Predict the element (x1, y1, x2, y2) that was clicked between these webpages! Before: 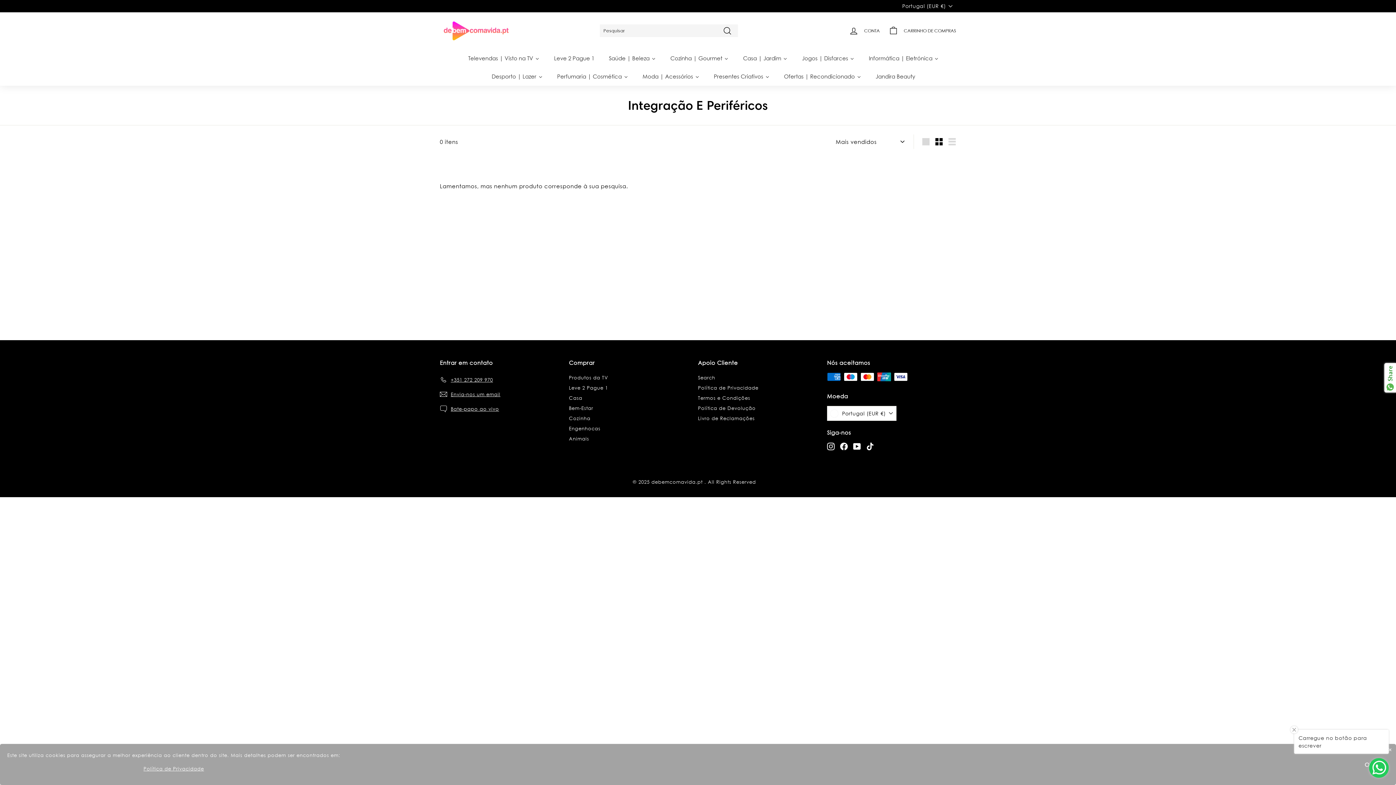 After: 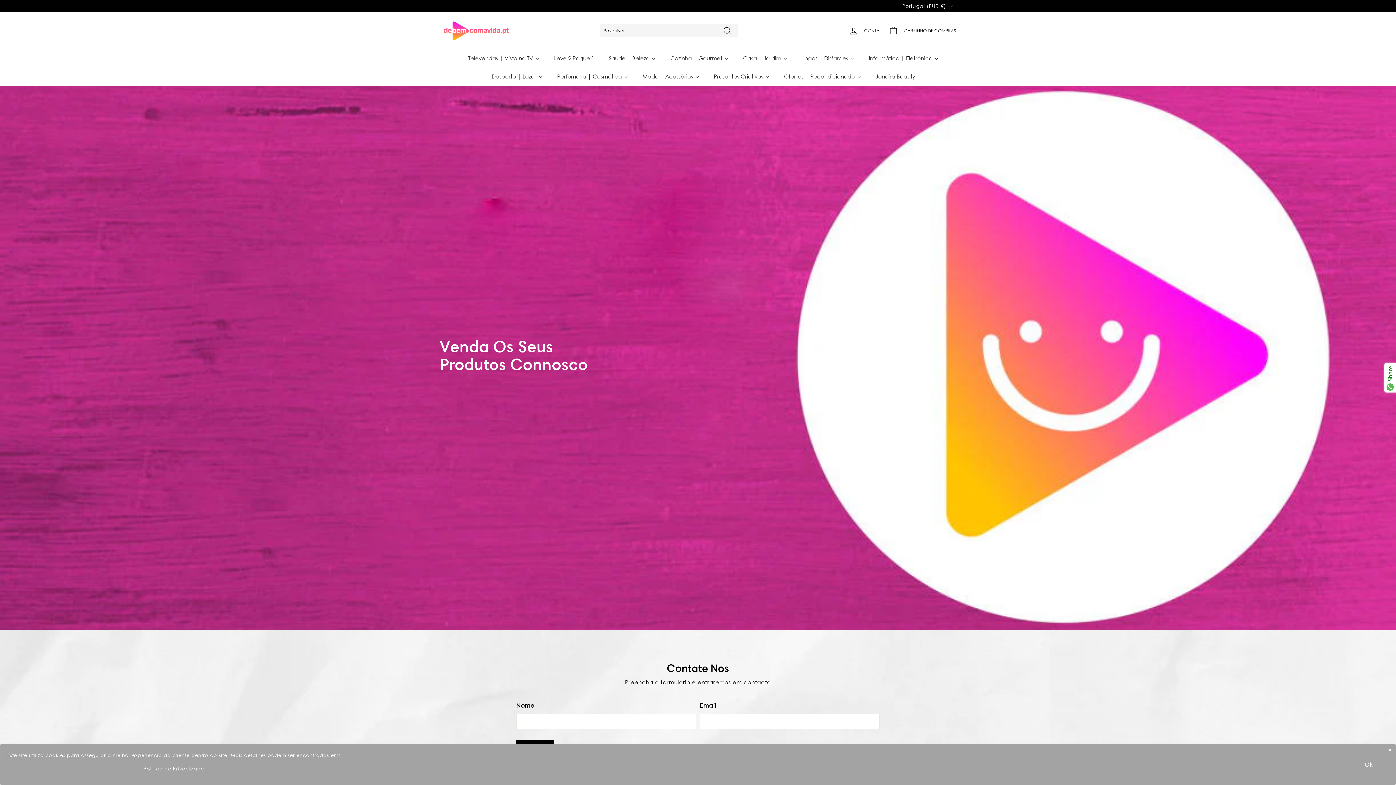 Action: bbox: (440, 401, 499, 416) label: Bate-papo ao vivo